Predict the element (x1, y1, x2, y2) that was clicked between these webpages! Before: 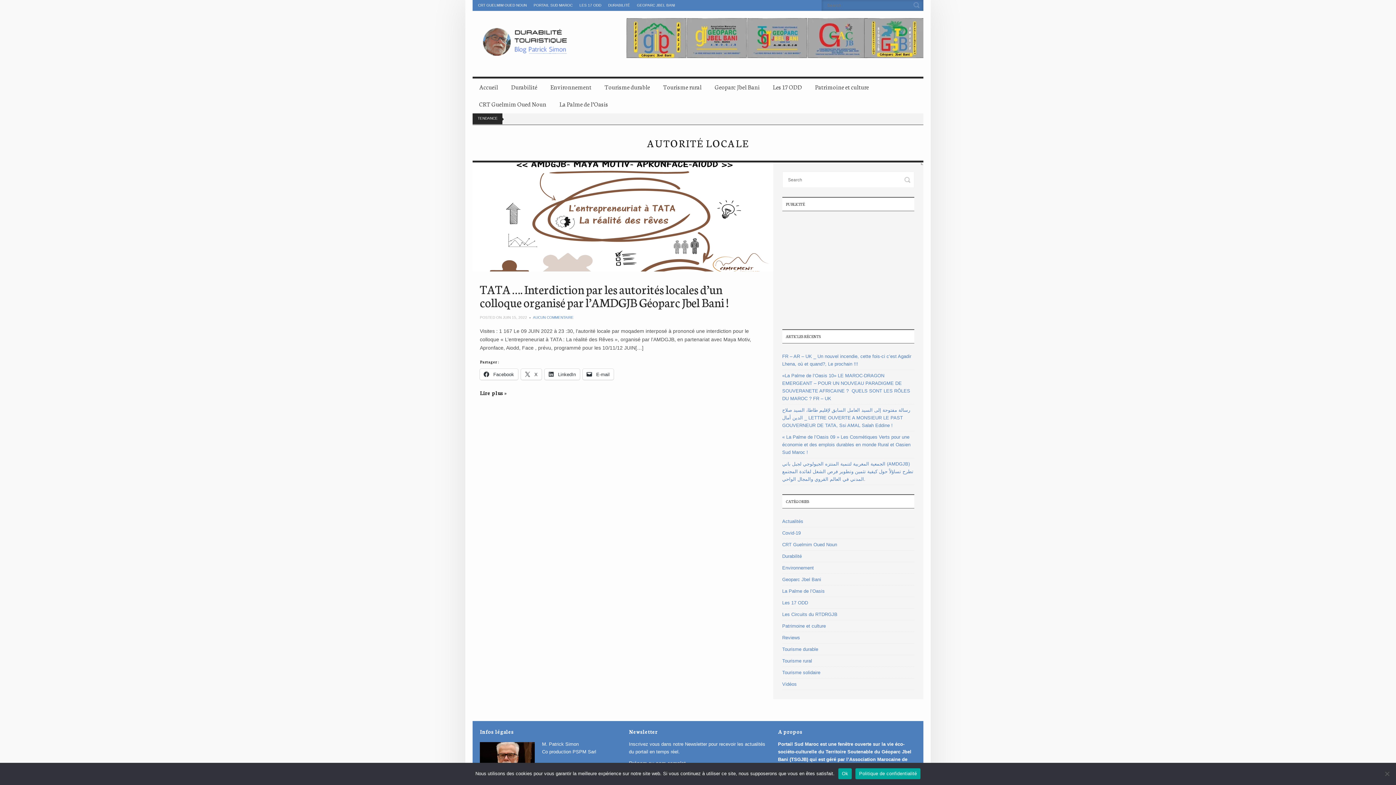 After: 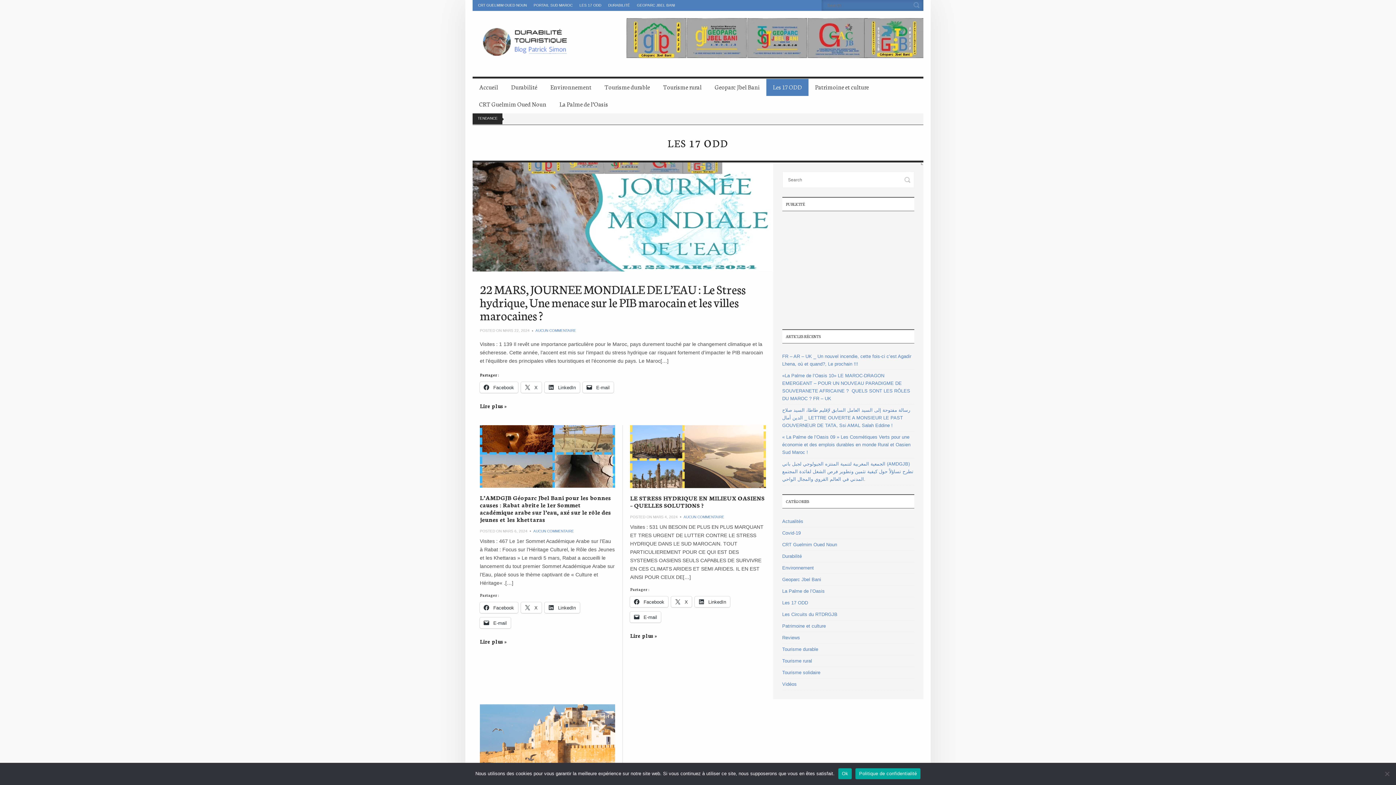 Action: label: Les 17 ODD bbox: (782, 600, 808, 605)